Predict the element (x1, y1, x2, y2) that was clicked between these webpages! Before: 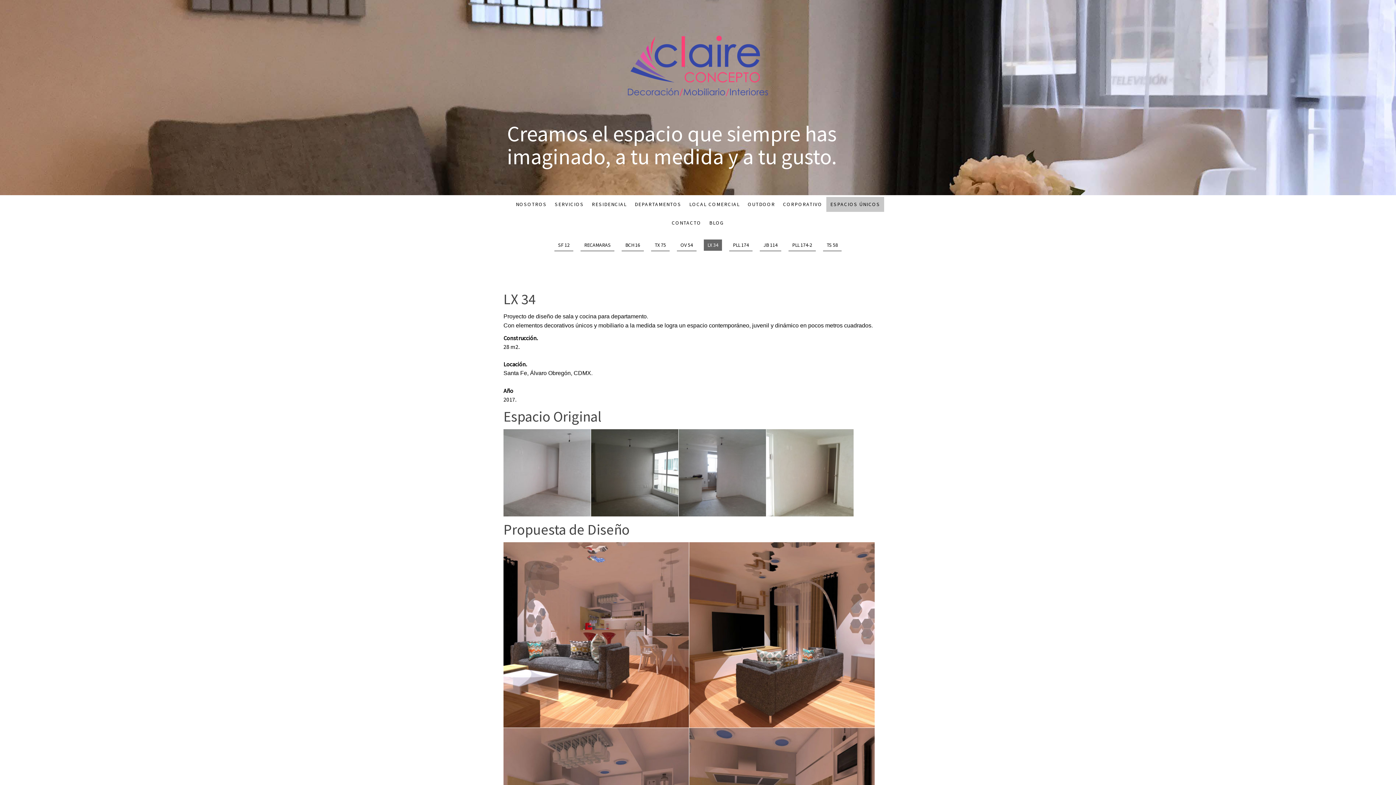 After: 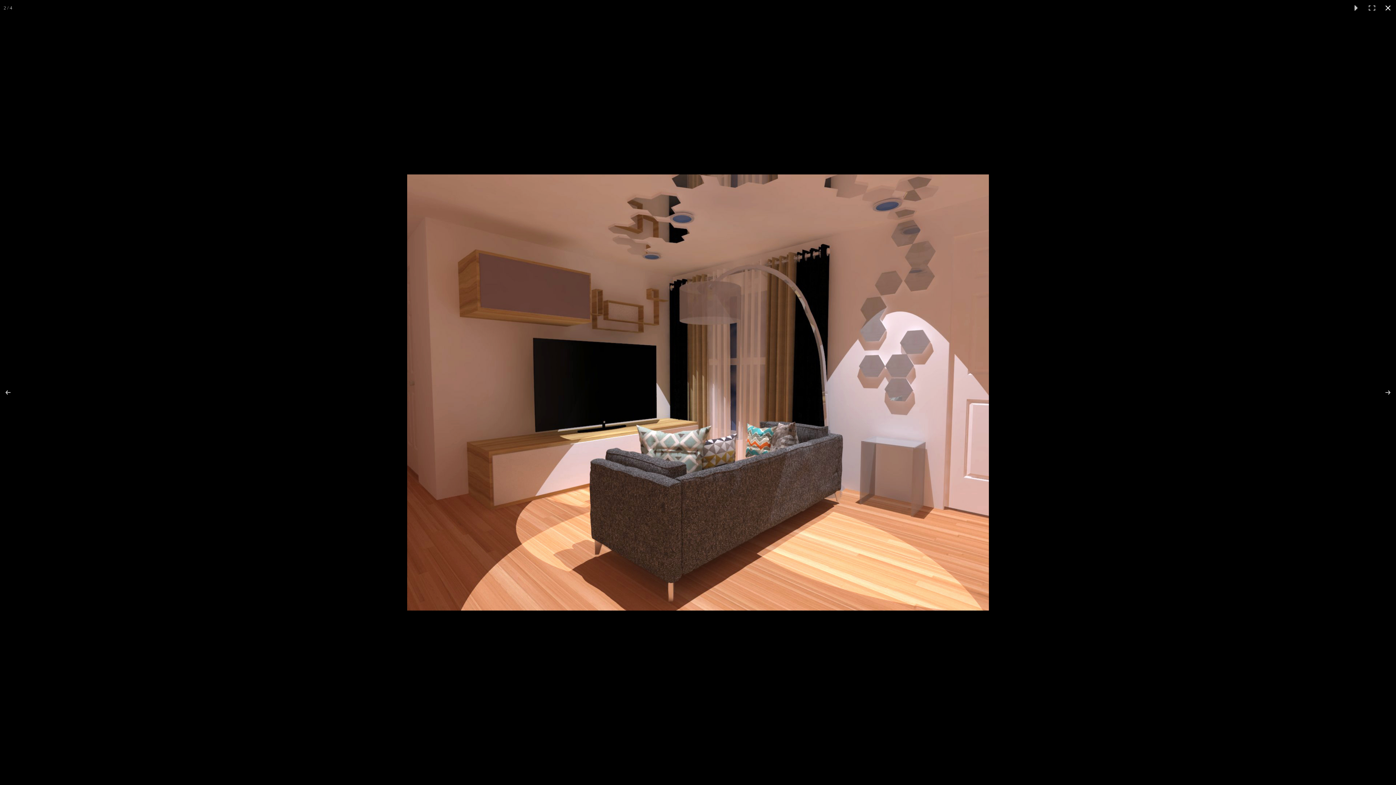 Action: bbox: (689, 721, 874, 729)